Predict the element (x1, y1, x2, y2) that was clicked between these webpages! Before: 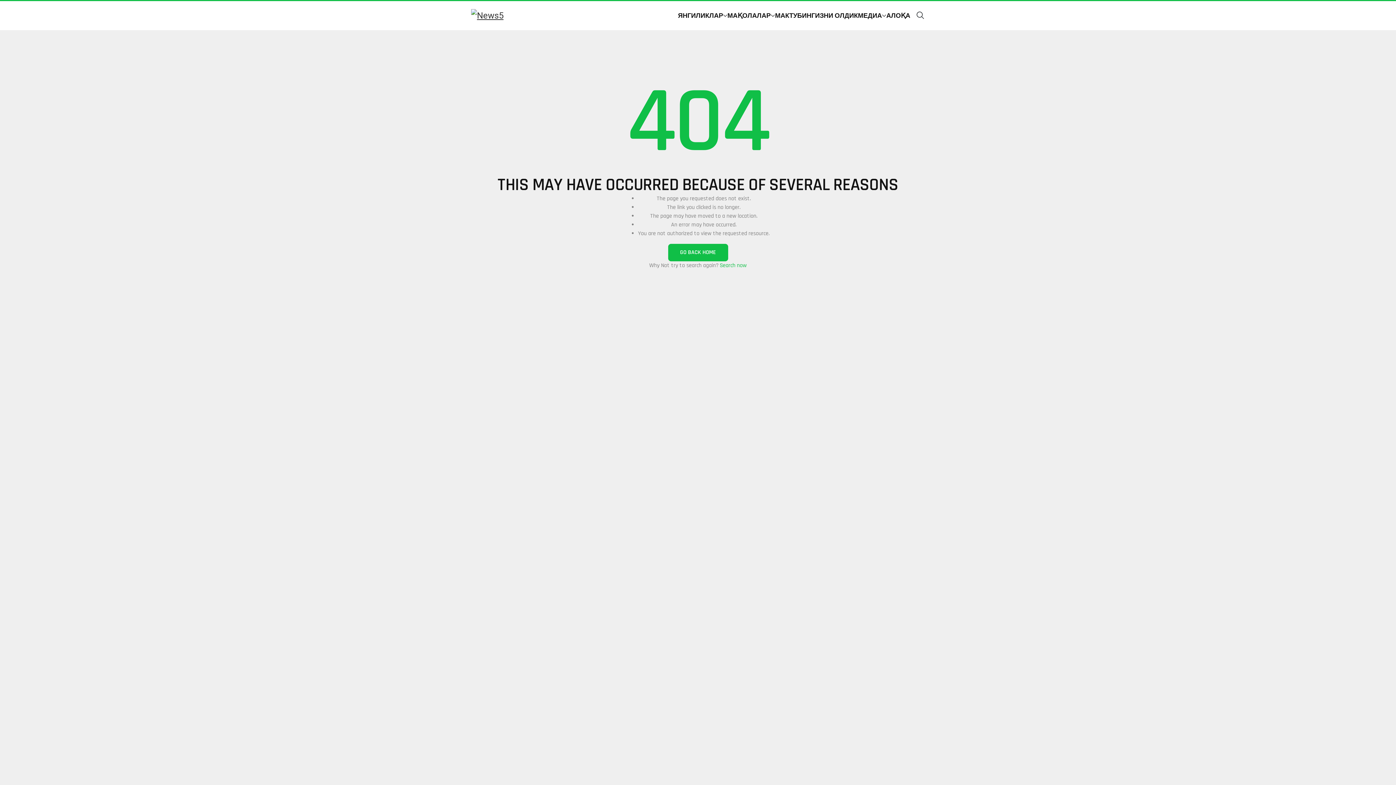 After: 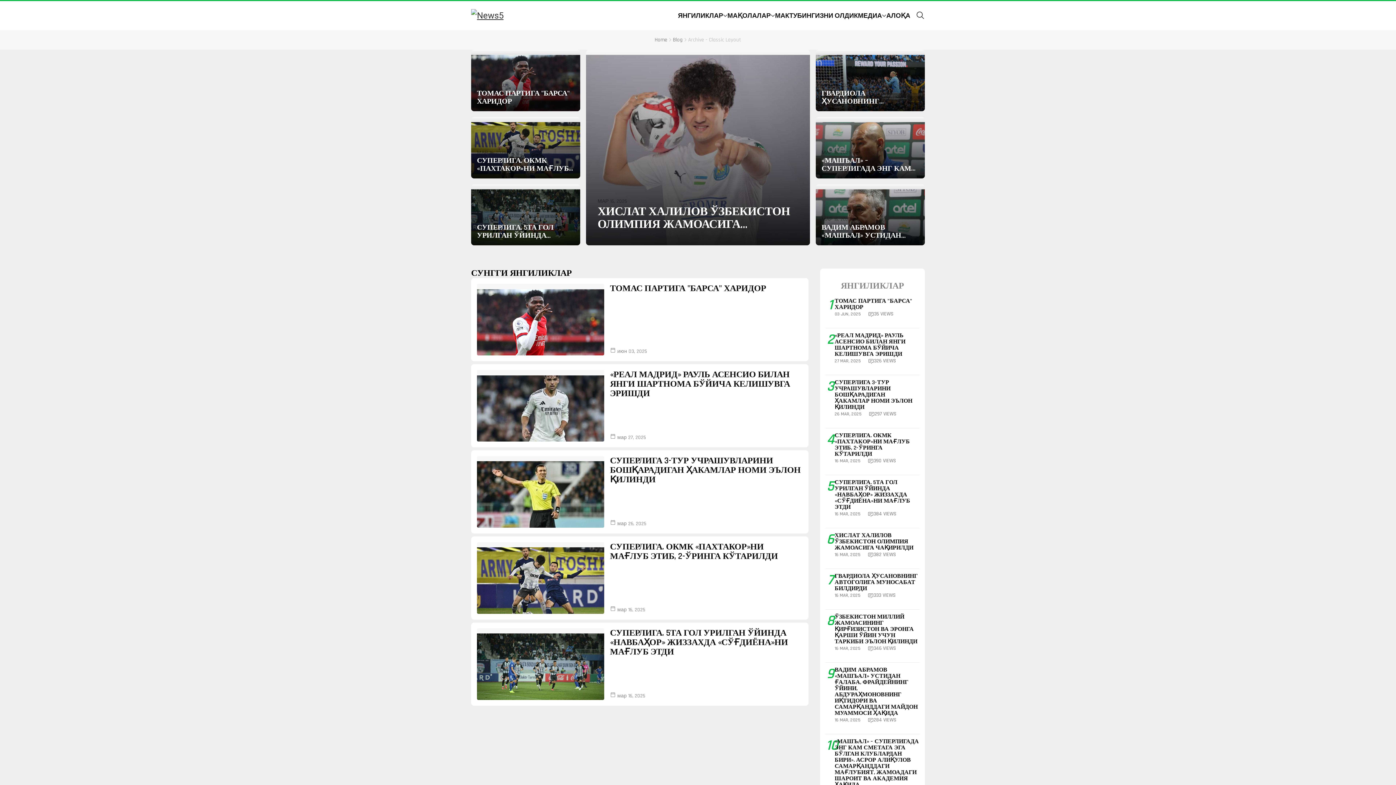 Action: bbox: (775, 1, 858, 30) label: МАКТУБИНГИЗНИ ОЛДИК